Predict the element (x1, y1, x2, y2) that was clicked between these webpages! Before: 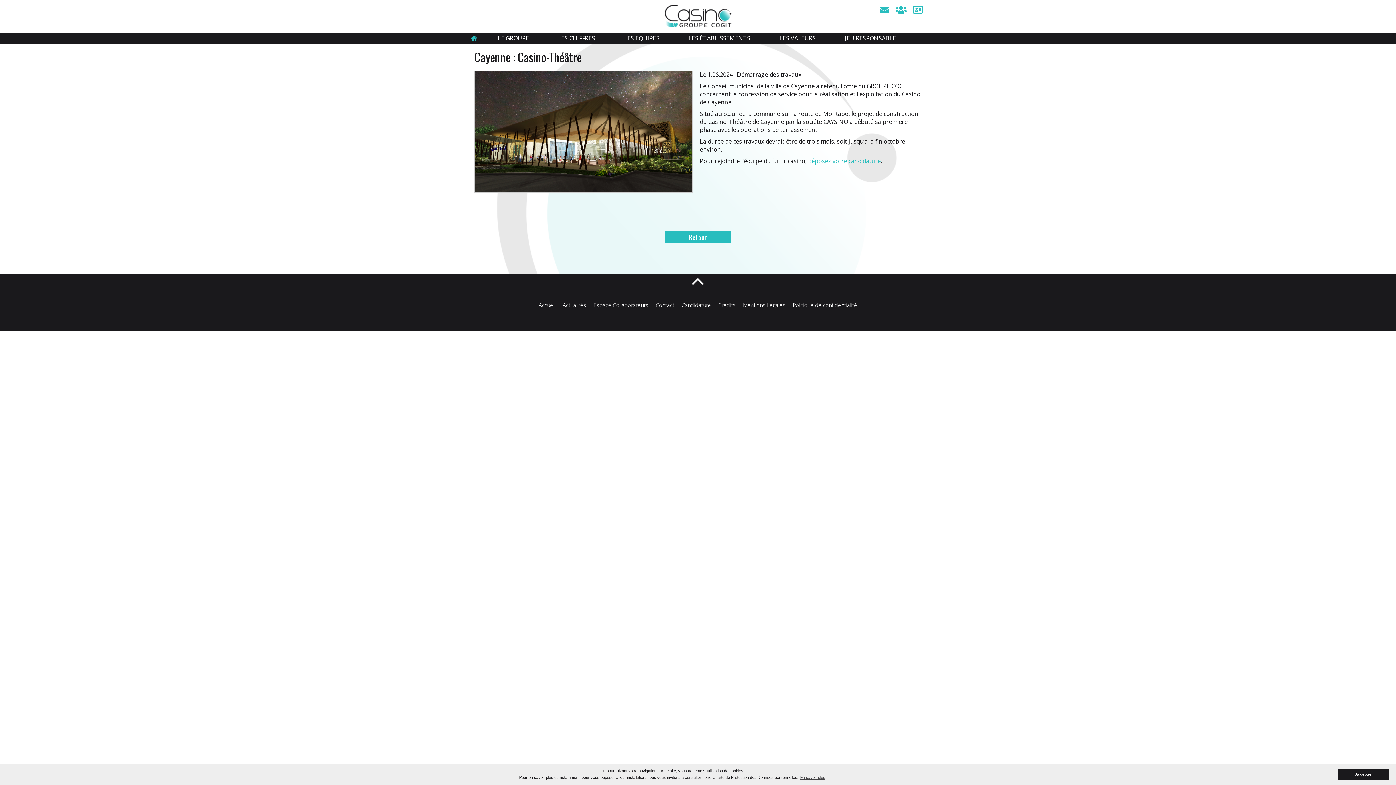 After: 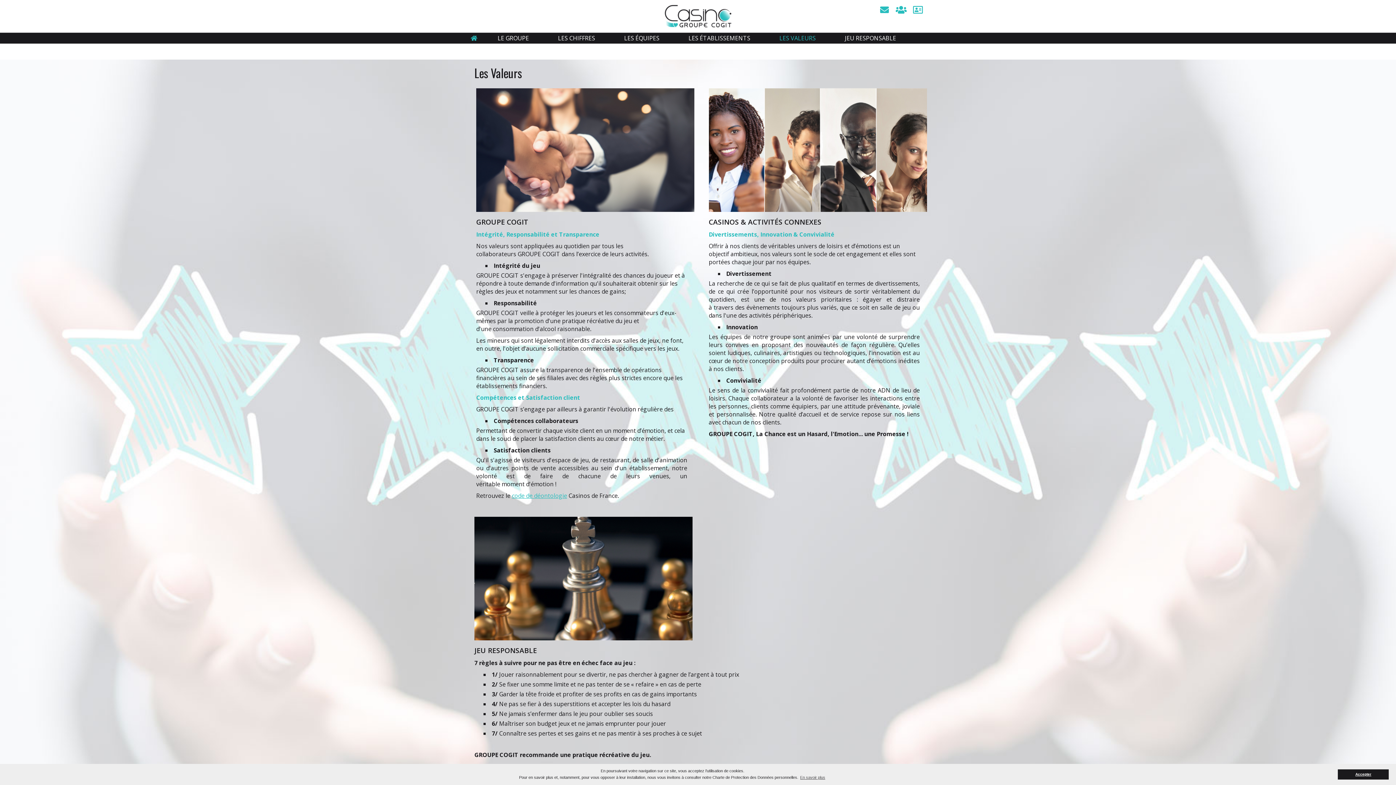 Action: label: LES VALEURS bbox: (776, 34, 819, 42)